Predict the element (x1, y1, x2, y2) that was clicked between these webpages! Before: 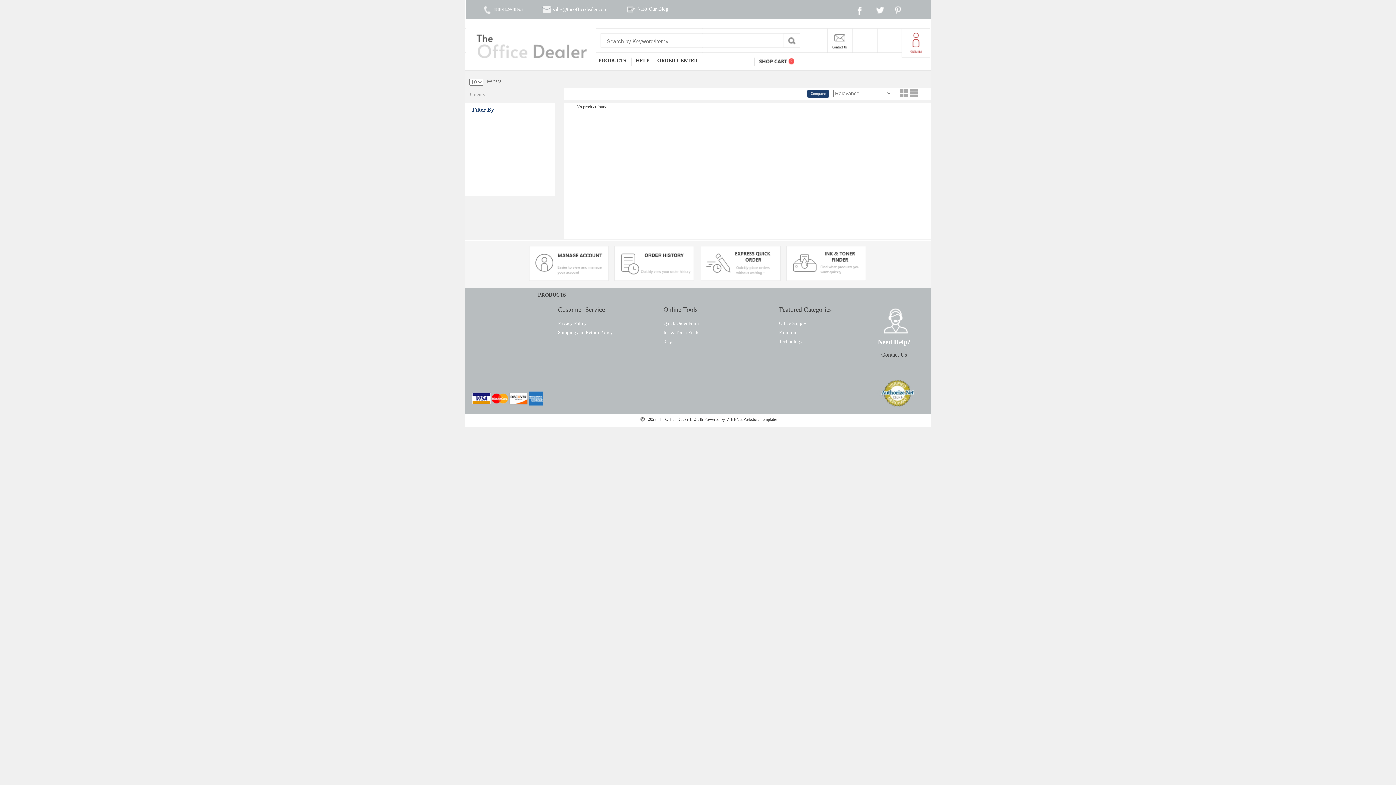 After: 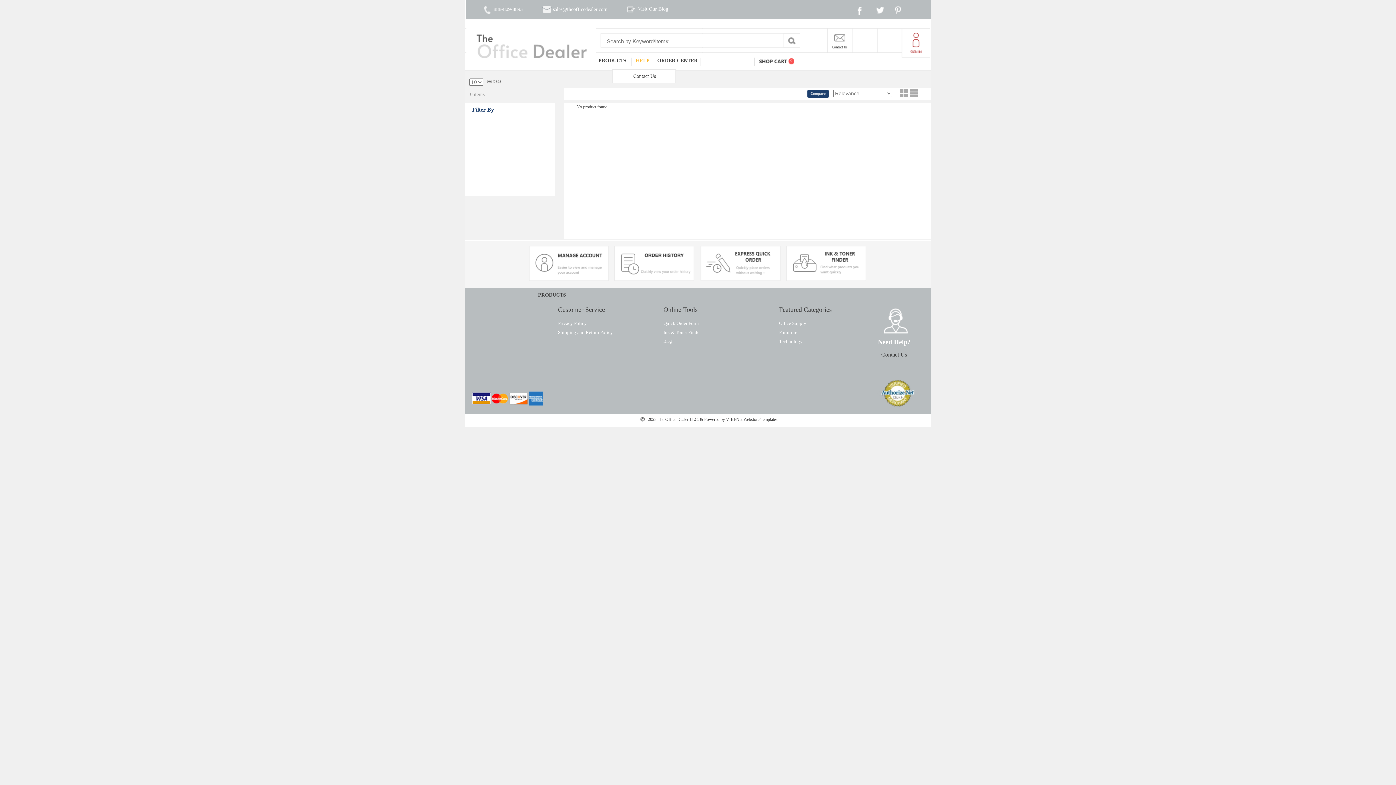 Action: label: HELP bbox: (636, 57, 649, 63)